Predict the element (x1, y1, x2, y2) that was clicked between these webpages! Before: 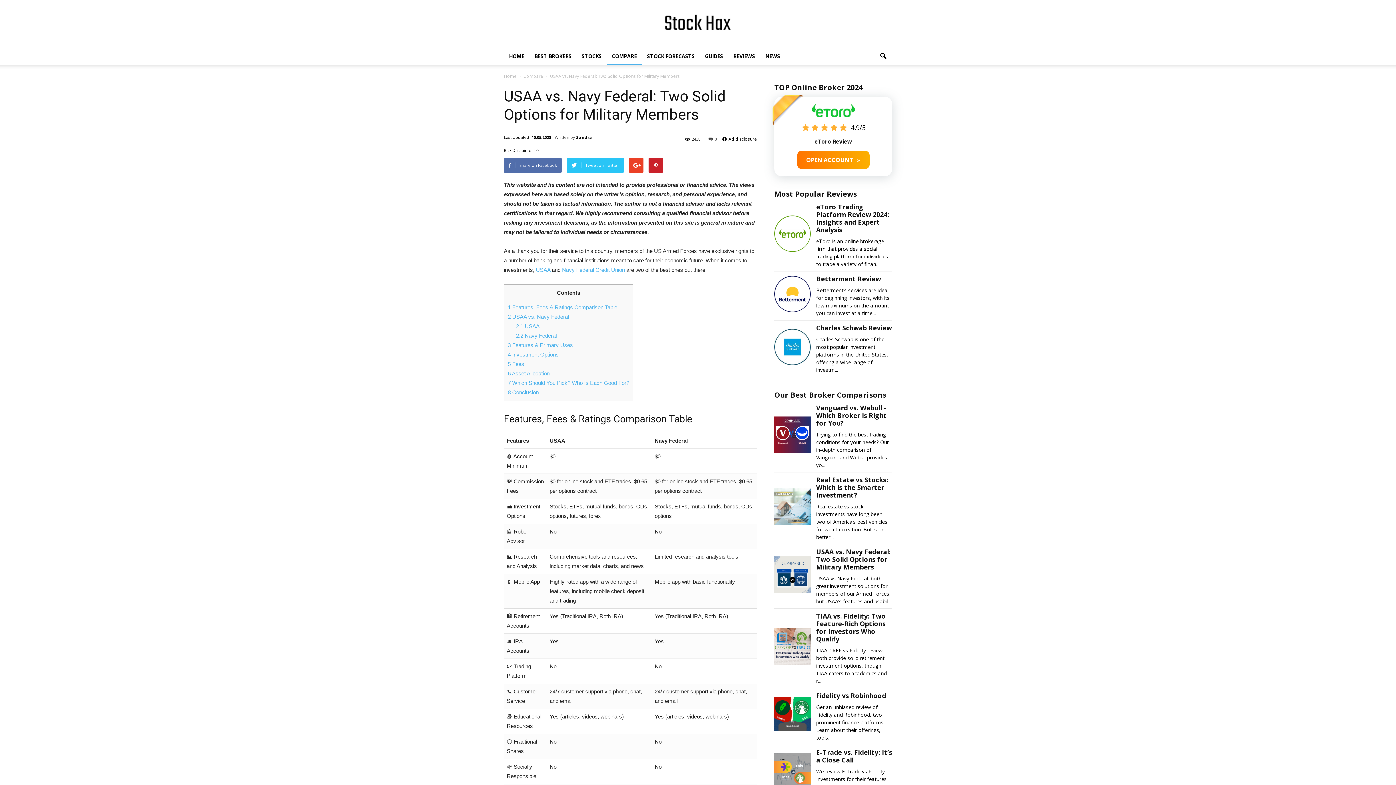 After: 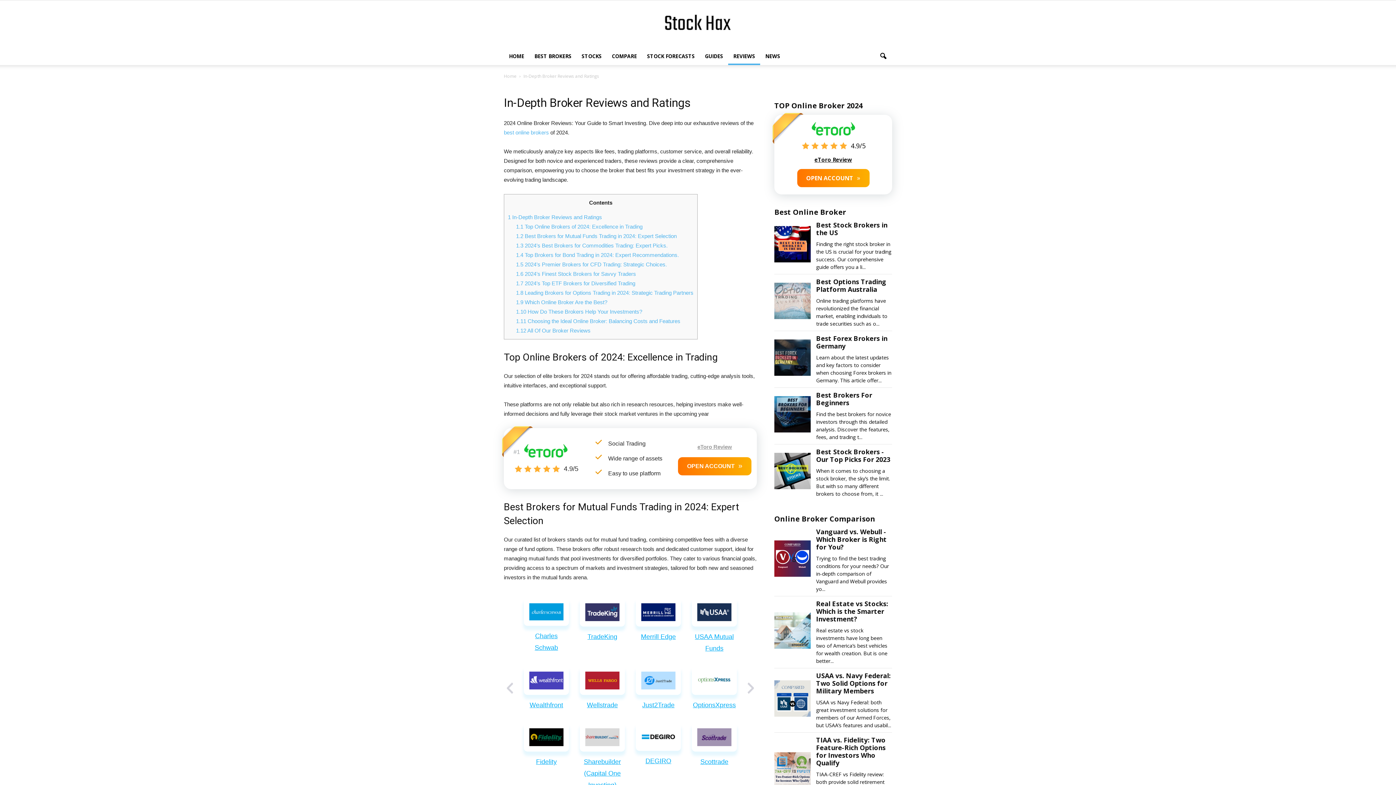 Action: bbox: (816, 275, 892, 282) label: Betterment Review